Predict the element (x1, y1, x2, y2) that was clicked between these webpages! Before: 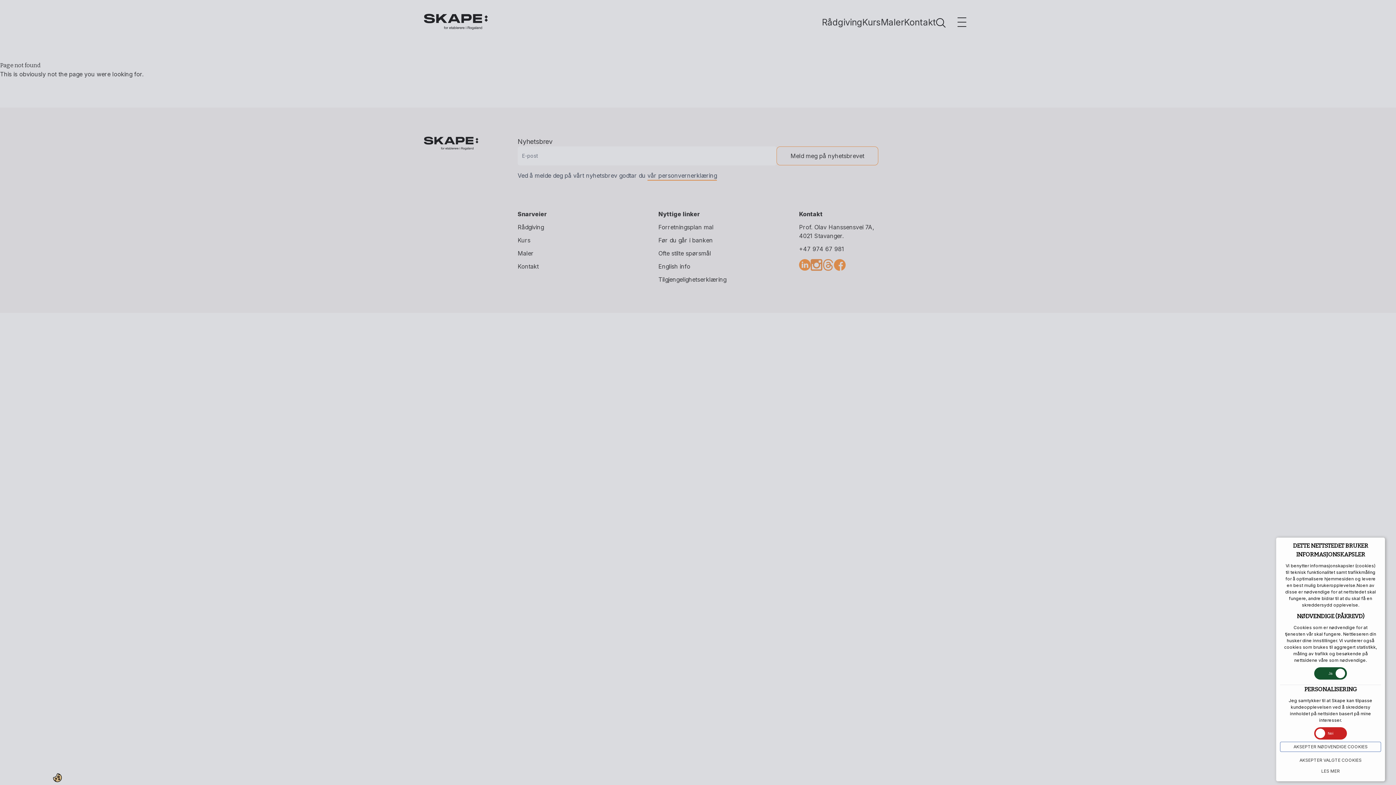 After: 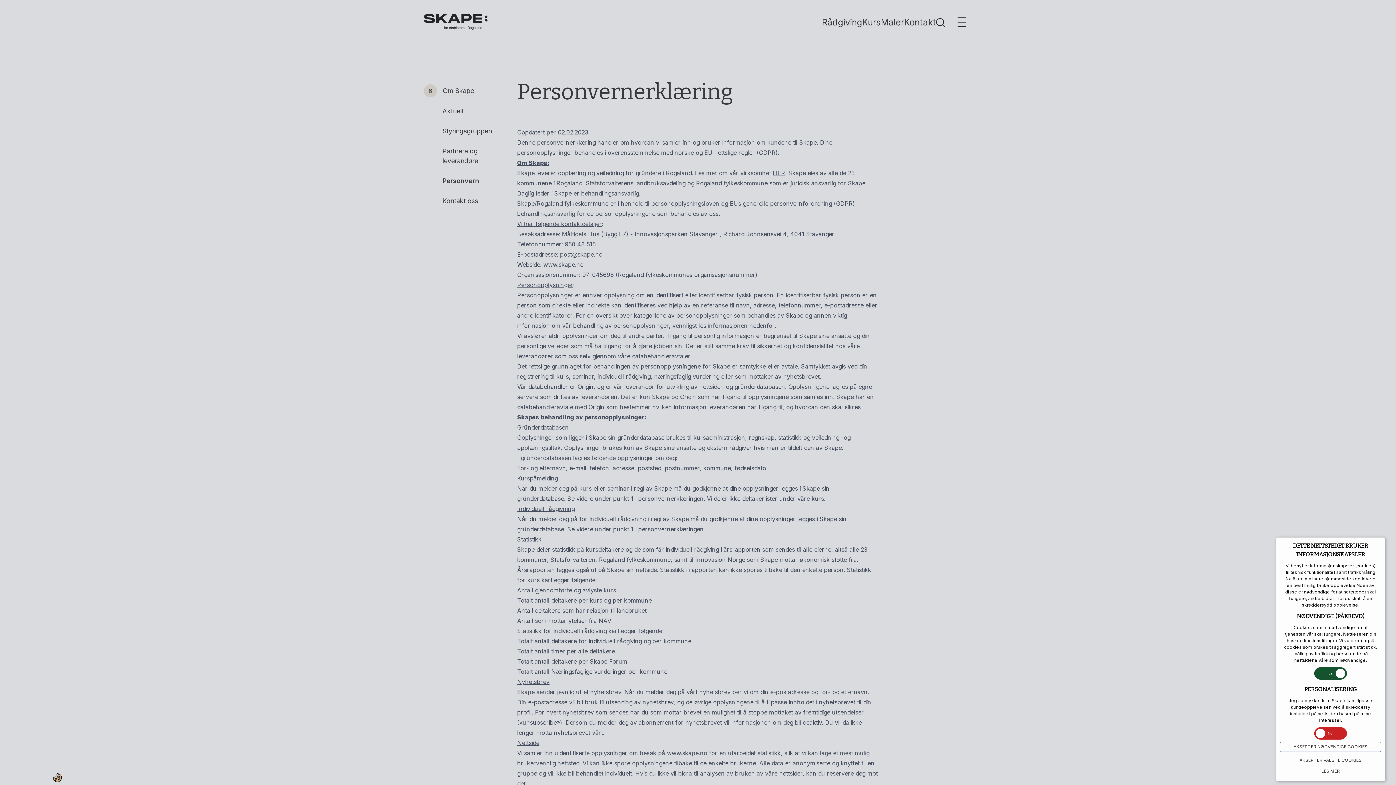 Action: bbox: (1280, 765, 1381, 777) label: LES MER